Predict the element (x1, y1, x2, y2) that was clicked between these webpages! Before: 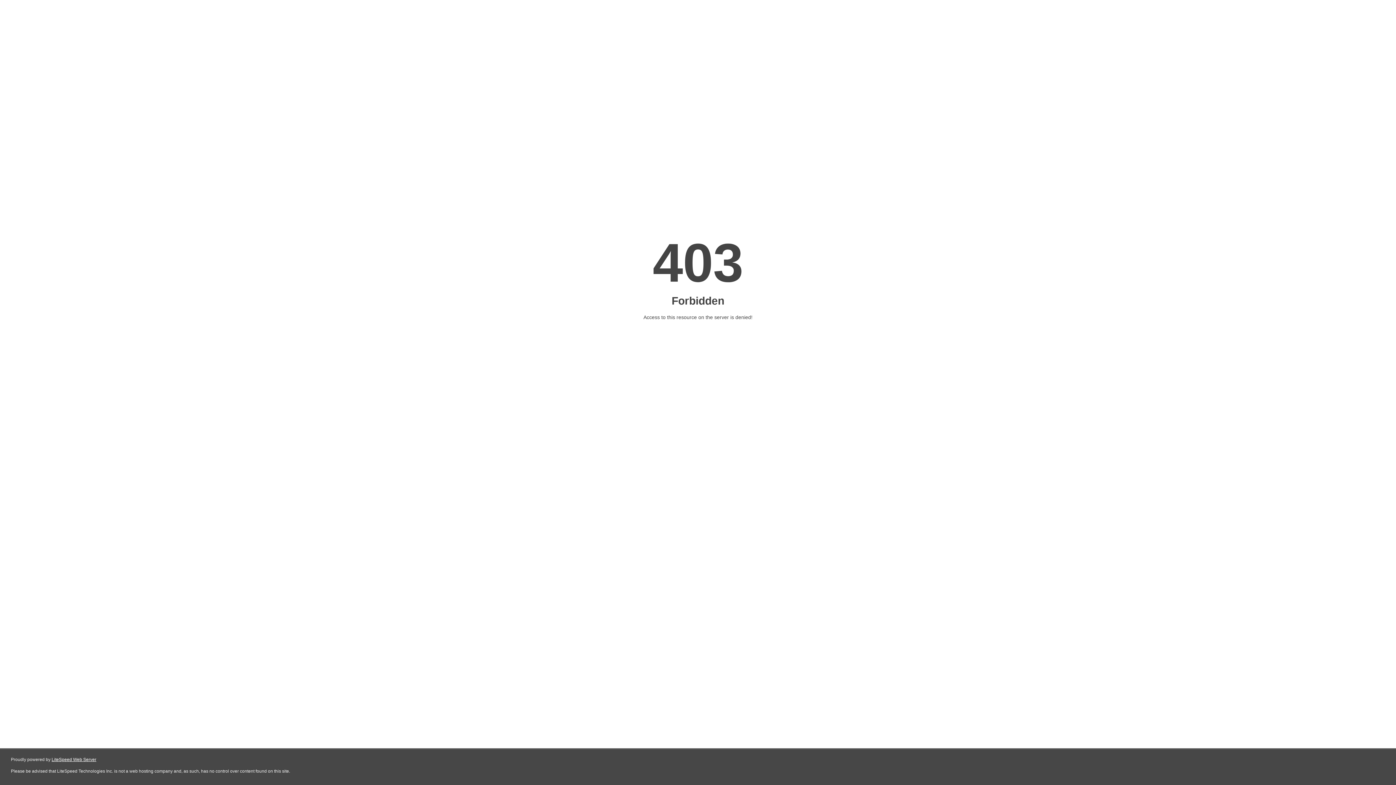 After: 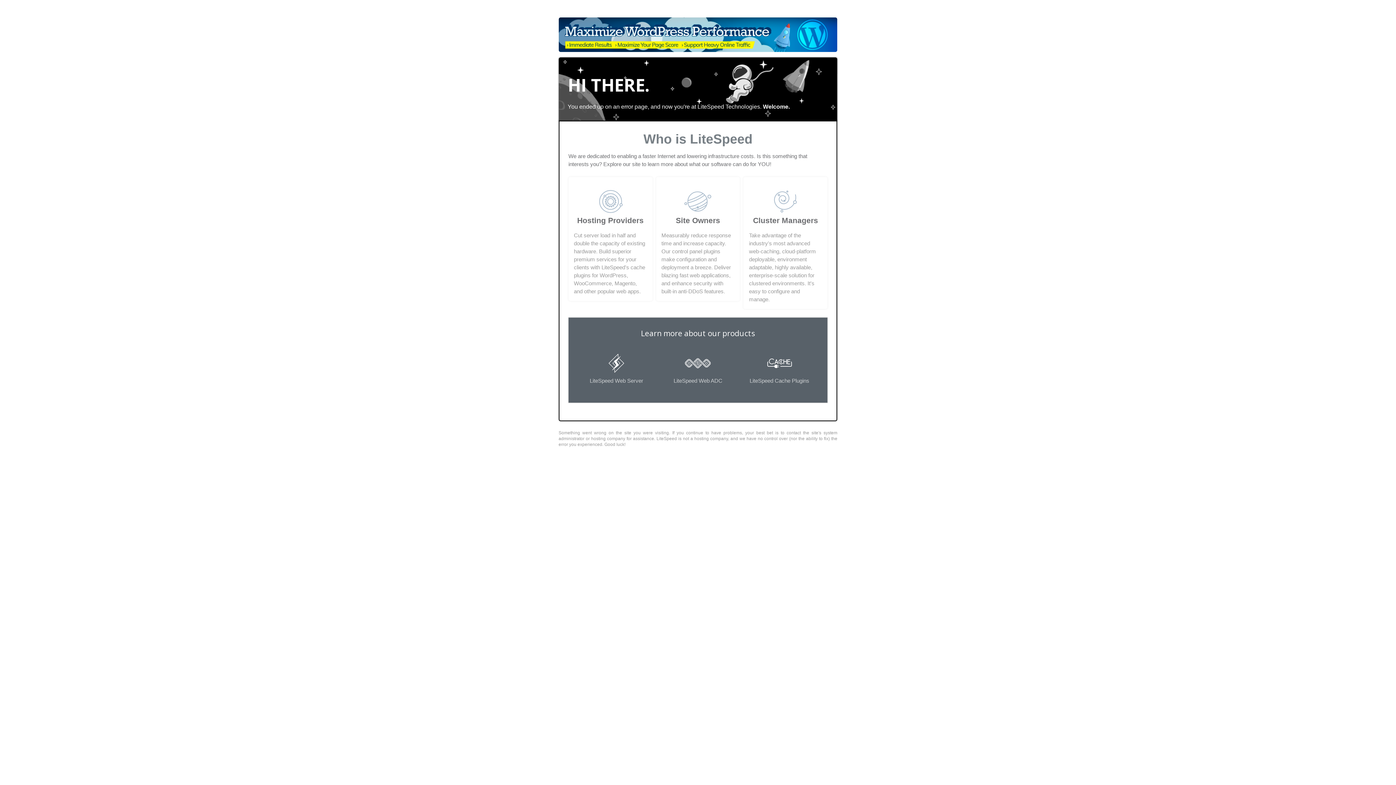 Action: label: LiteSpeed Web Server bbox: (51, 757, 96, 762)